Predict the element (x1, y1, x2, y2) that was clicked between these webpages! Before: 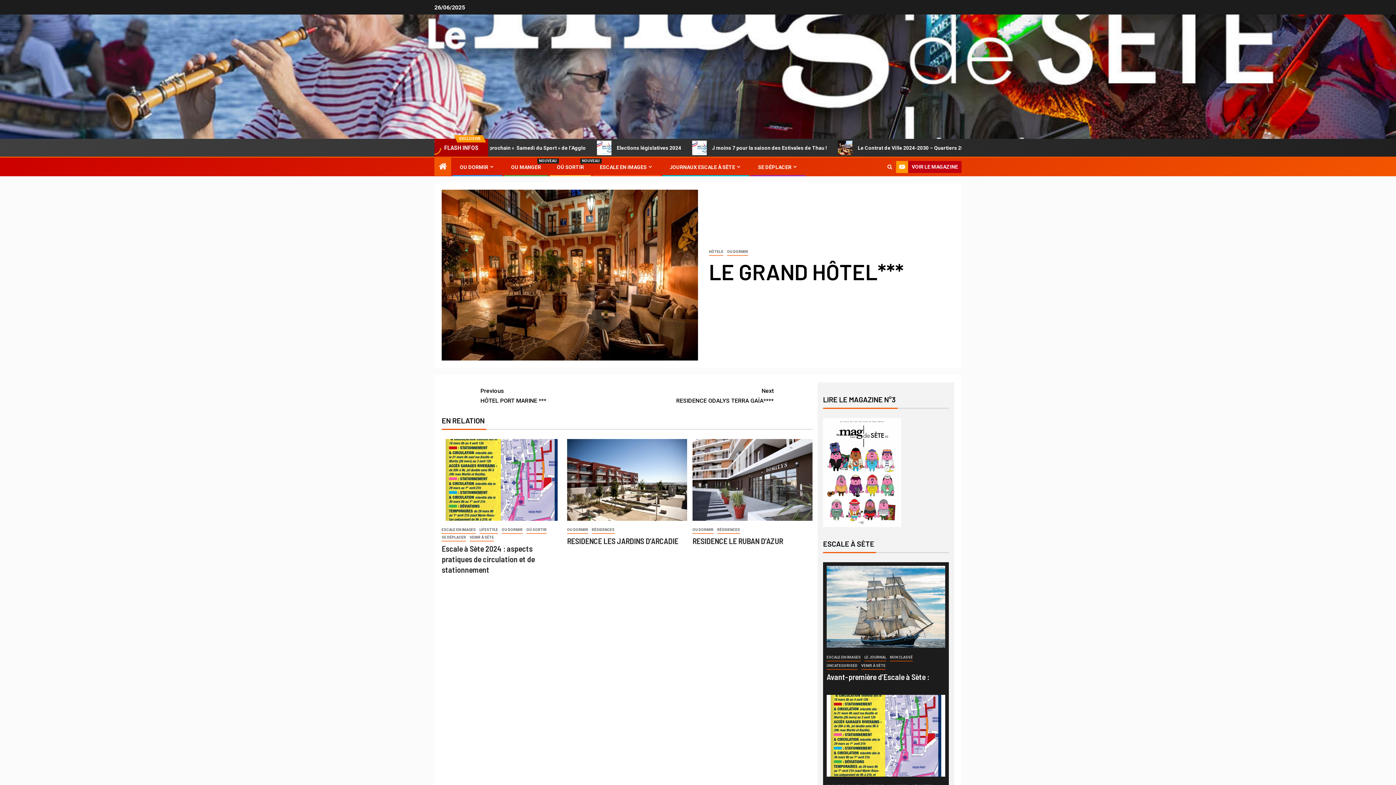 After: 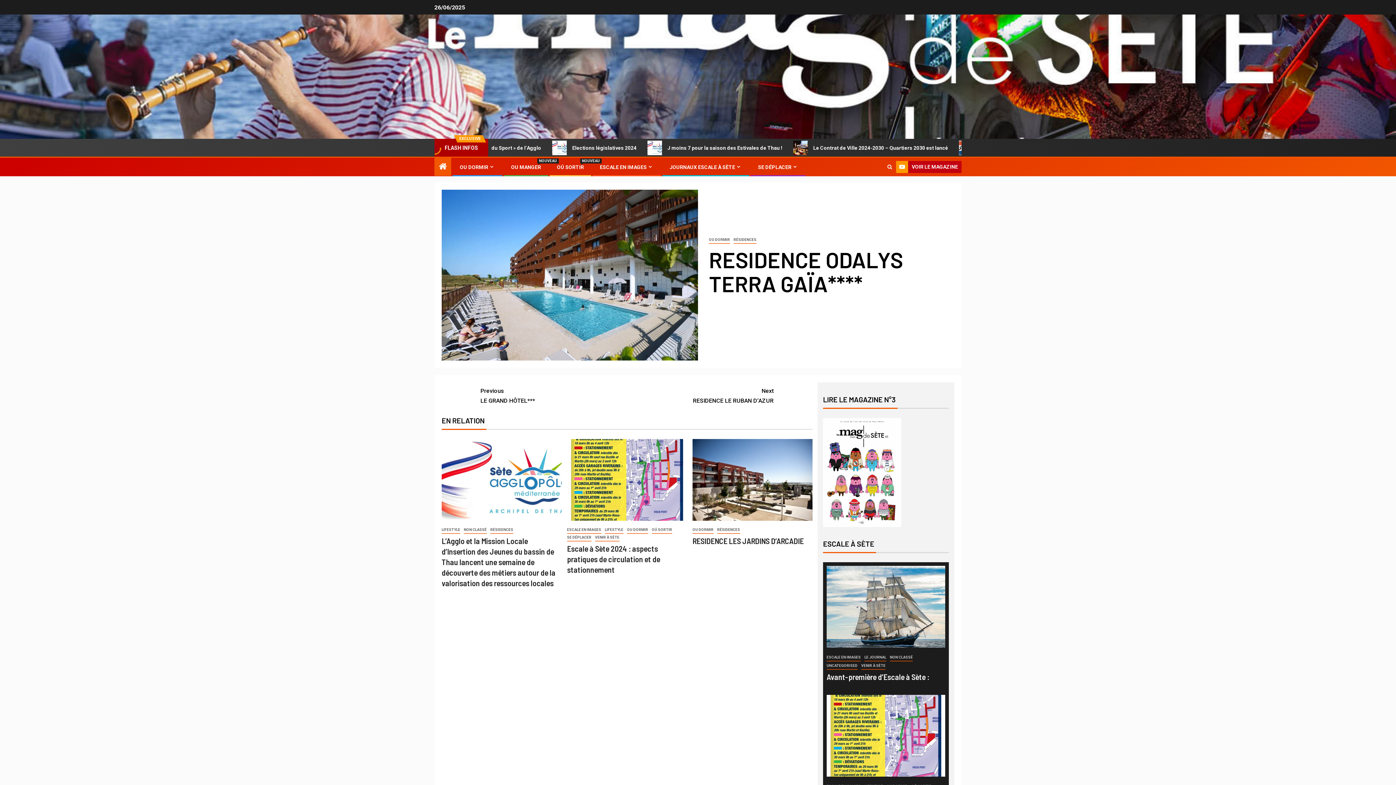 Action: label: Next
RESIDENCE ODALYS TERRA GAÏA**** bbox: (627, 386, 773, 405)